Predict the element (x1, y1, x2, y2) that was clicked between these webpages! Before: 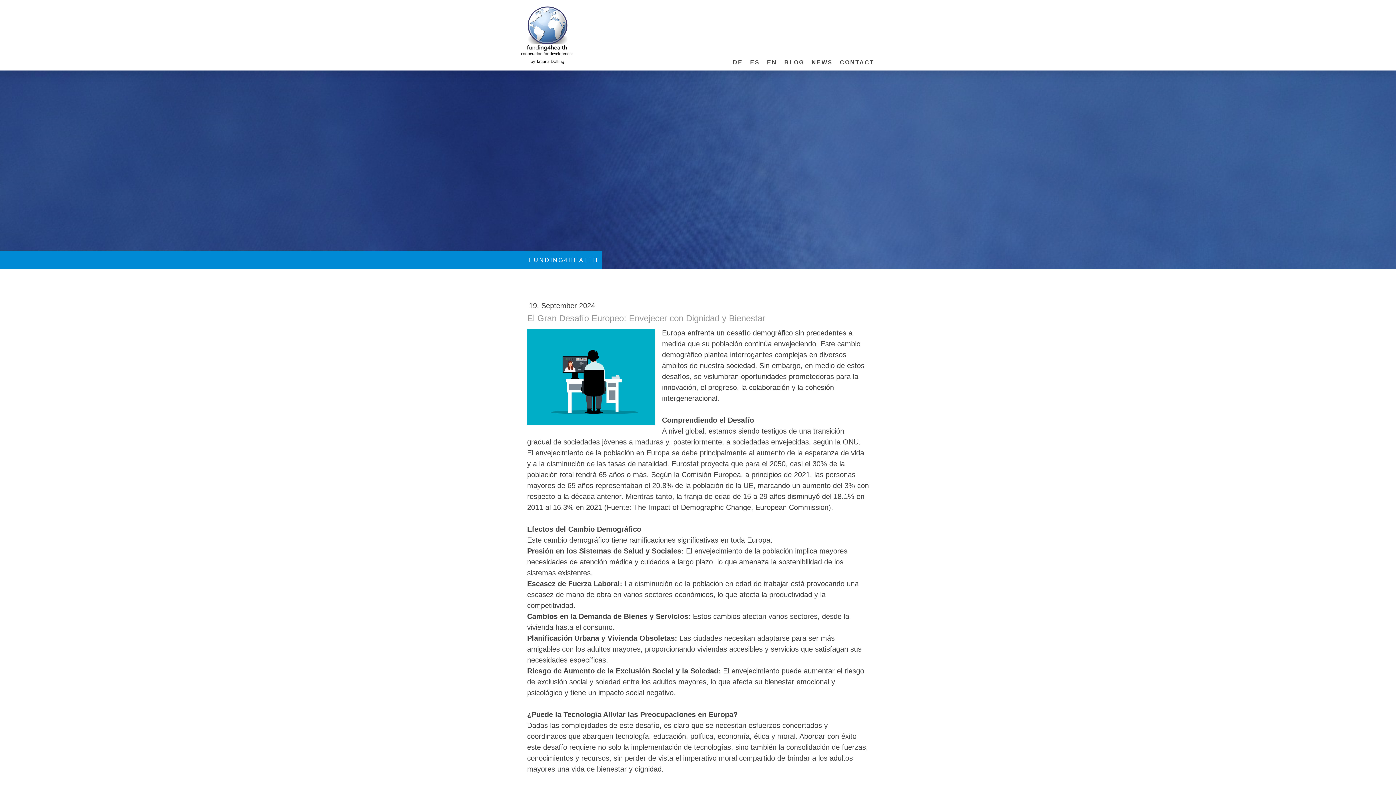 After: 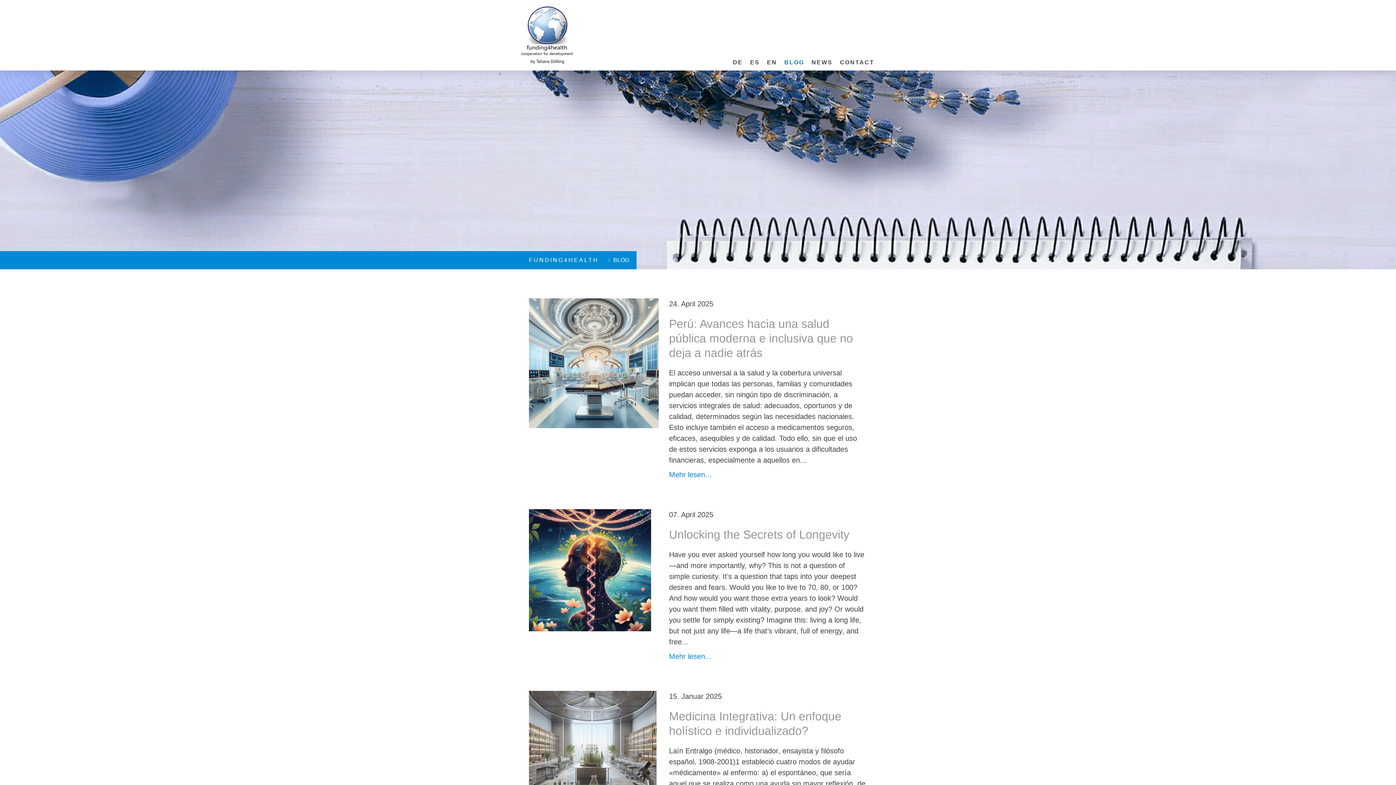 Action: bbox: (780, 54, 808, 70) label: BLOG